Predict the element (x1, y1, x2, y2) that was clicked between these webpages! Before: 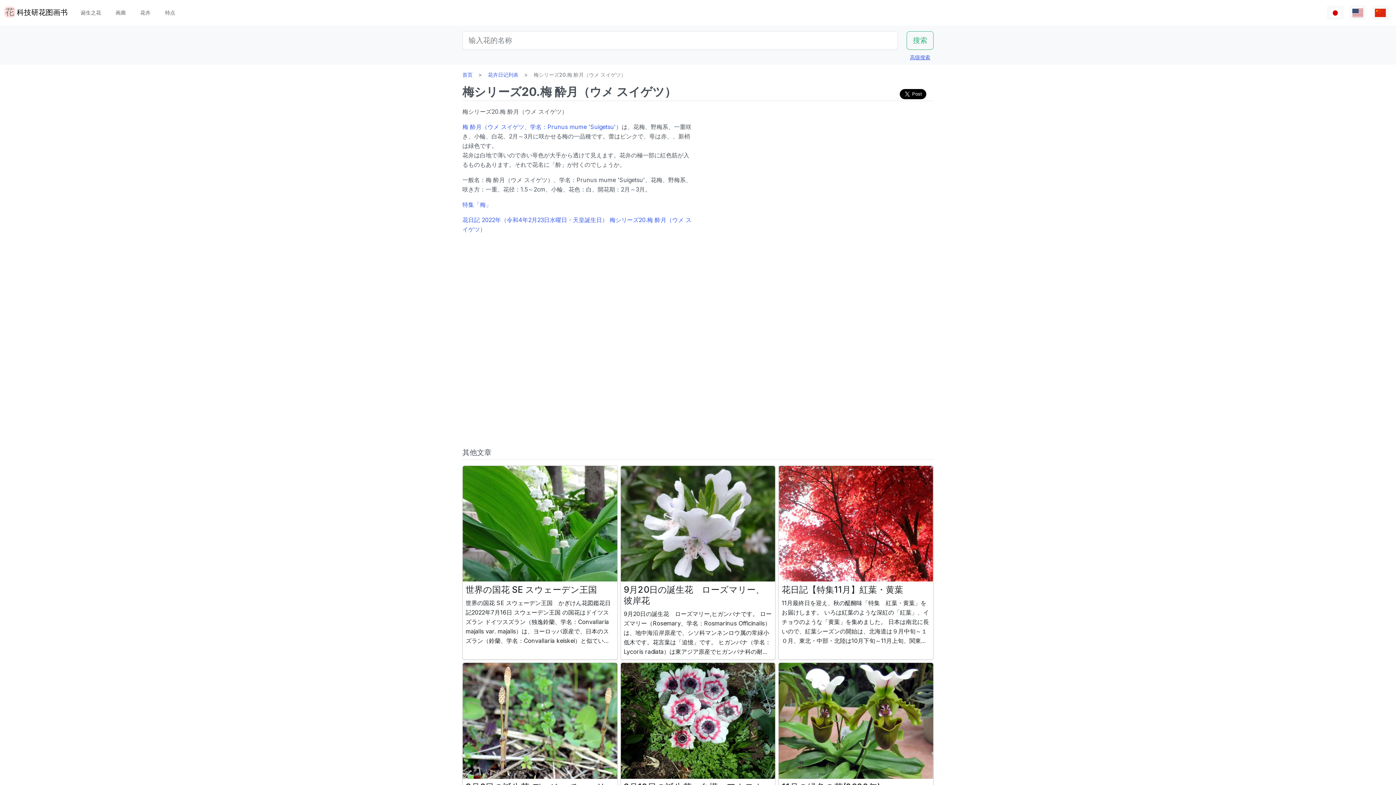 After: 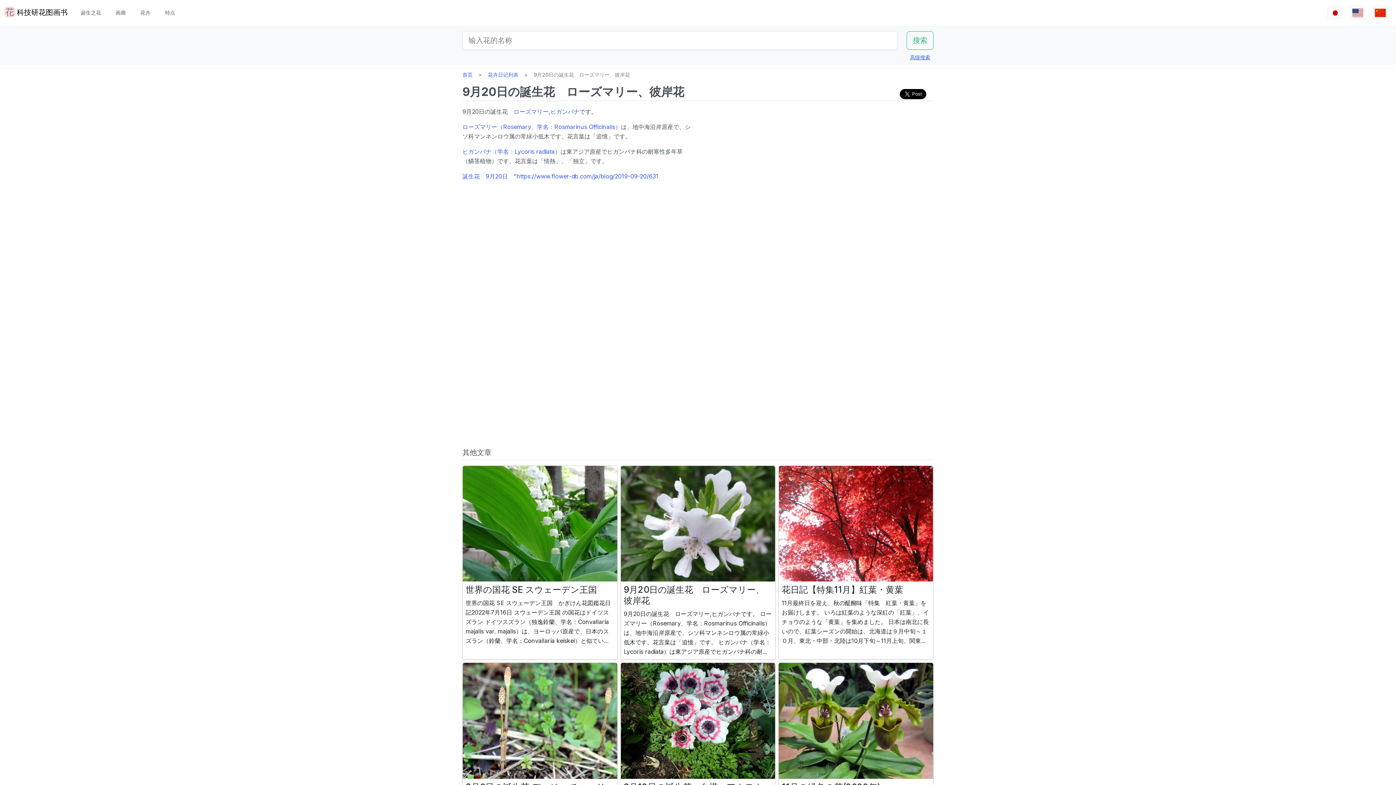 Action: label: 9月20日の誕生花　ローズマリー、彼岸花
9月20日の誕生花　ローズマリー,ヒガンバナです。 ローズマリー（Rosemary、学名：Rosmarinus Officinalis）は、地中海沿岸原産で、シソ科マンネンロウ属の常緑小低木です。花言葉は「追憶」です。 ヒガンバナ（学名：Lycoris radiata）は東アジア原産でヒガンバナ科の耐寒性多年草（鱗茎植物）です。花言葉は「情熱」、「独立」です。 誕生花　9月2 bbox: (620, 465, 775, 660)